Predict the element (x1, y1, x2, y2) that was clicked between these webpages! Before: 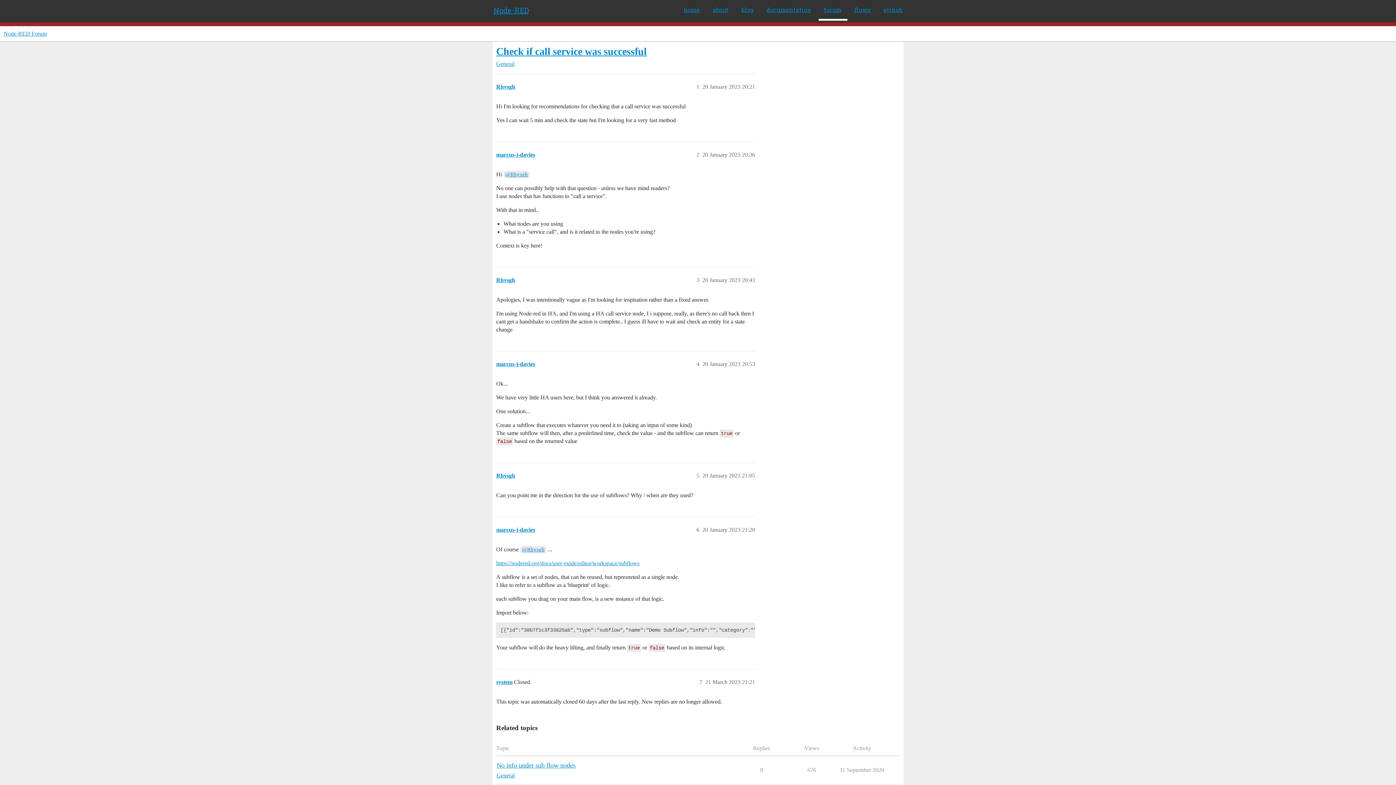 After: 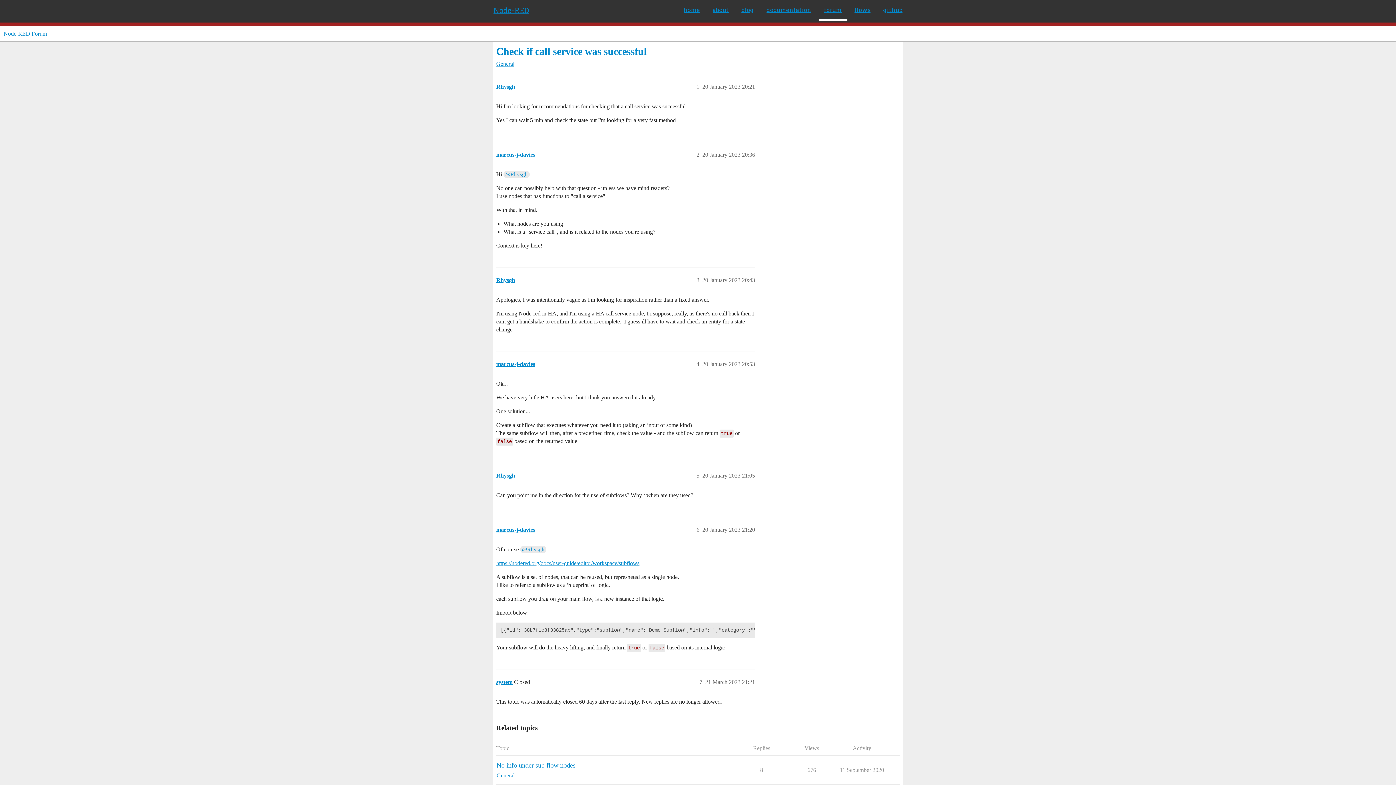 Action: bbox: (496, 560, 639, 566) label: https://nodered.org/docs/user-guide/editor/workspace/subflows